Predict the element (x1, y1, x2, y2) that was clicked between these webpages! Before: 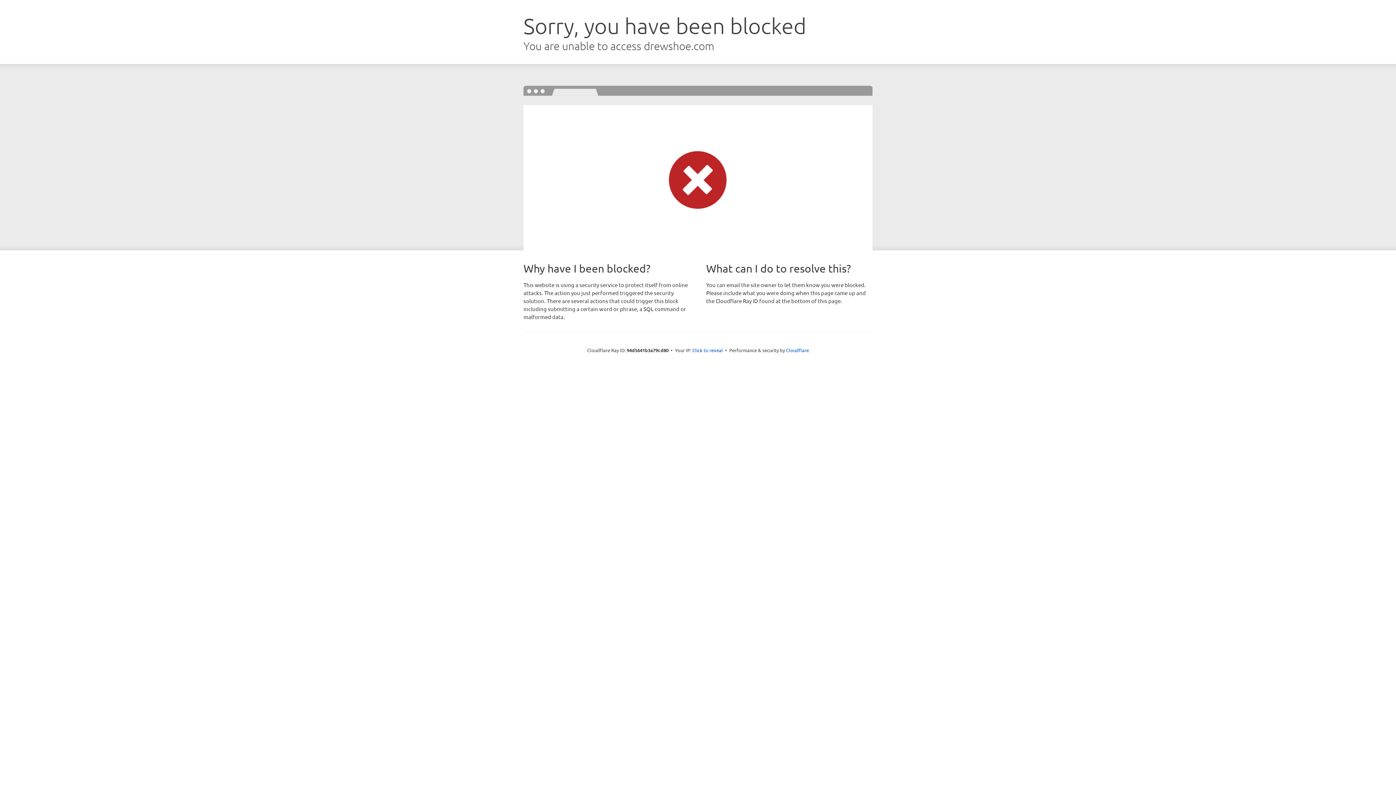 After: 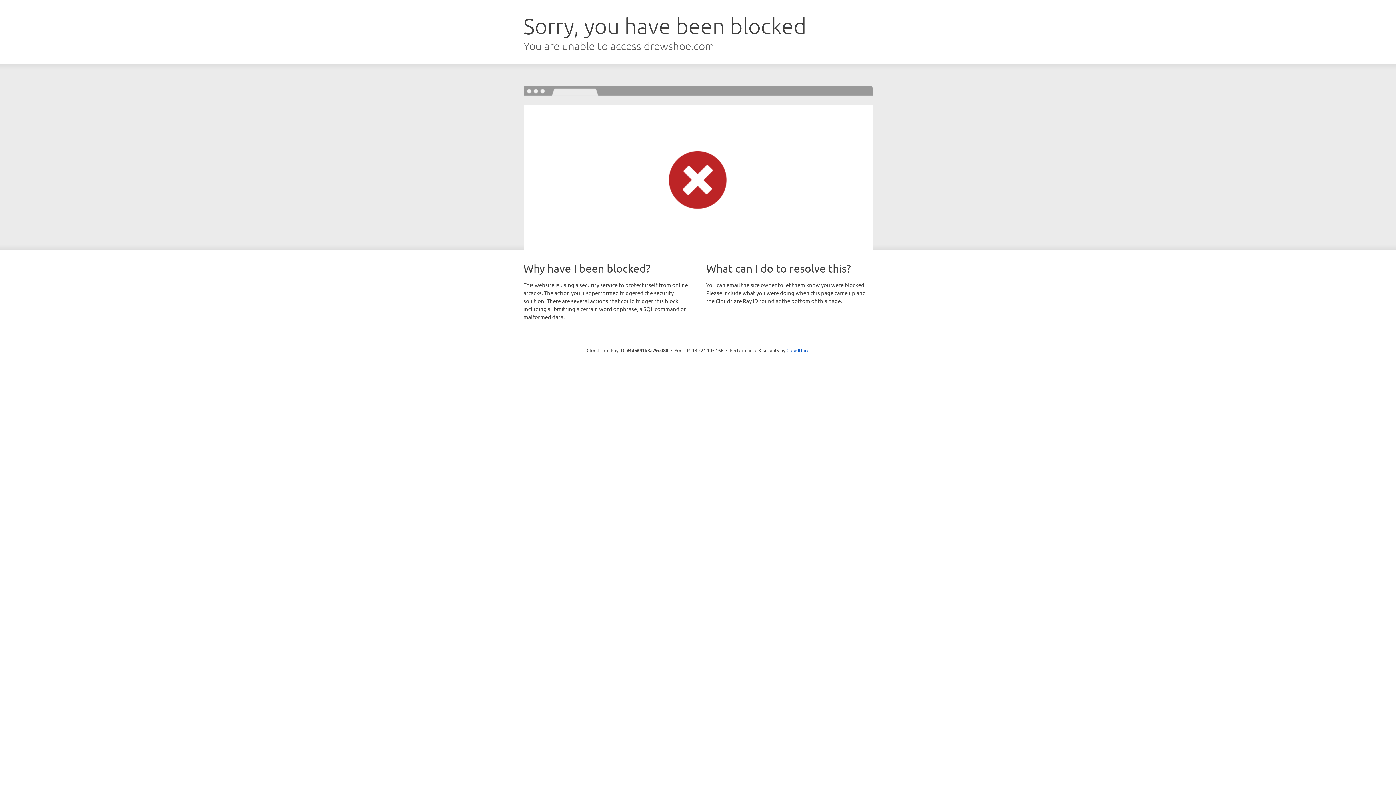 Action: bbox: (692, 346, 723, 353) label: Click to reveal